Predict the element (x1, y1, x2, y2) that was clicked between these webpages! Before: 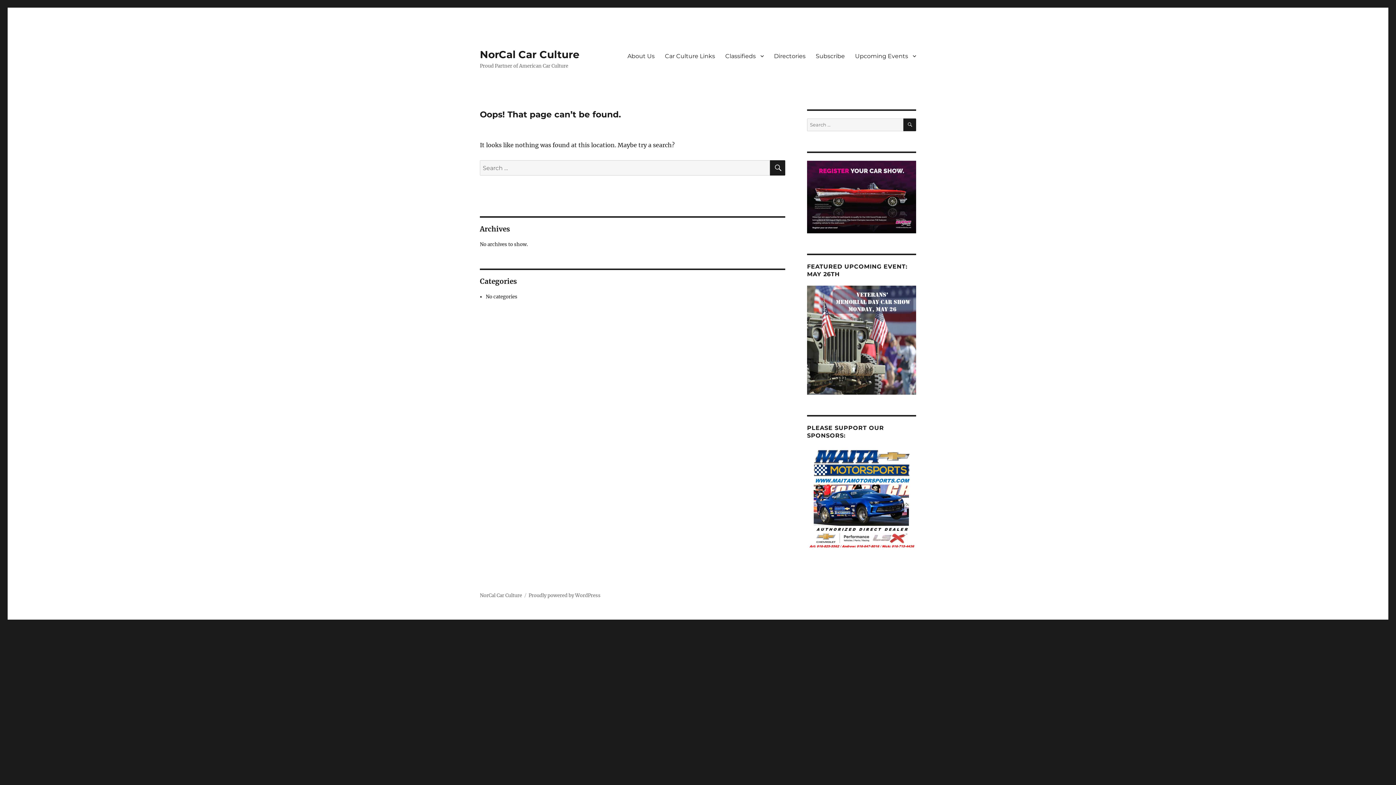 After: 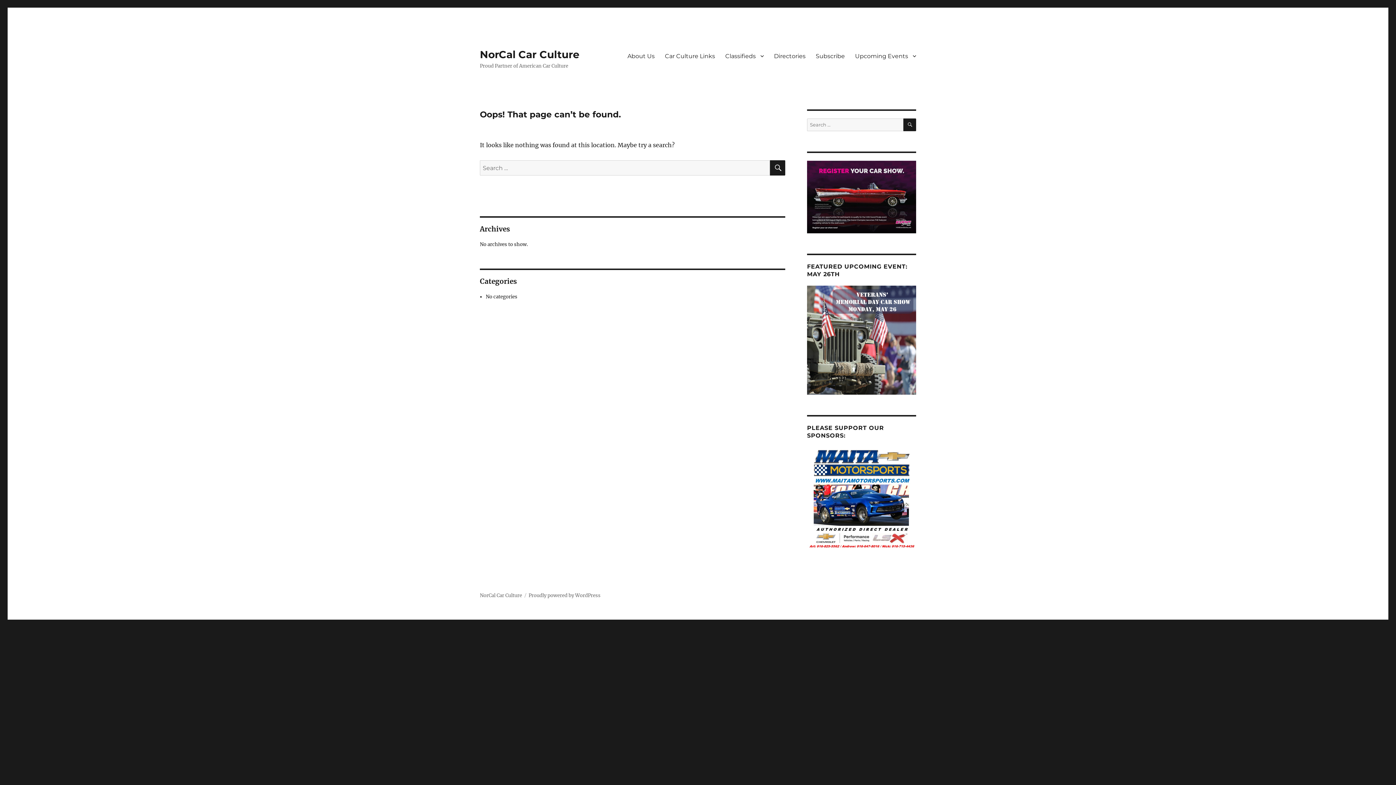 Action: bbox: (807, 495, 916, 501)